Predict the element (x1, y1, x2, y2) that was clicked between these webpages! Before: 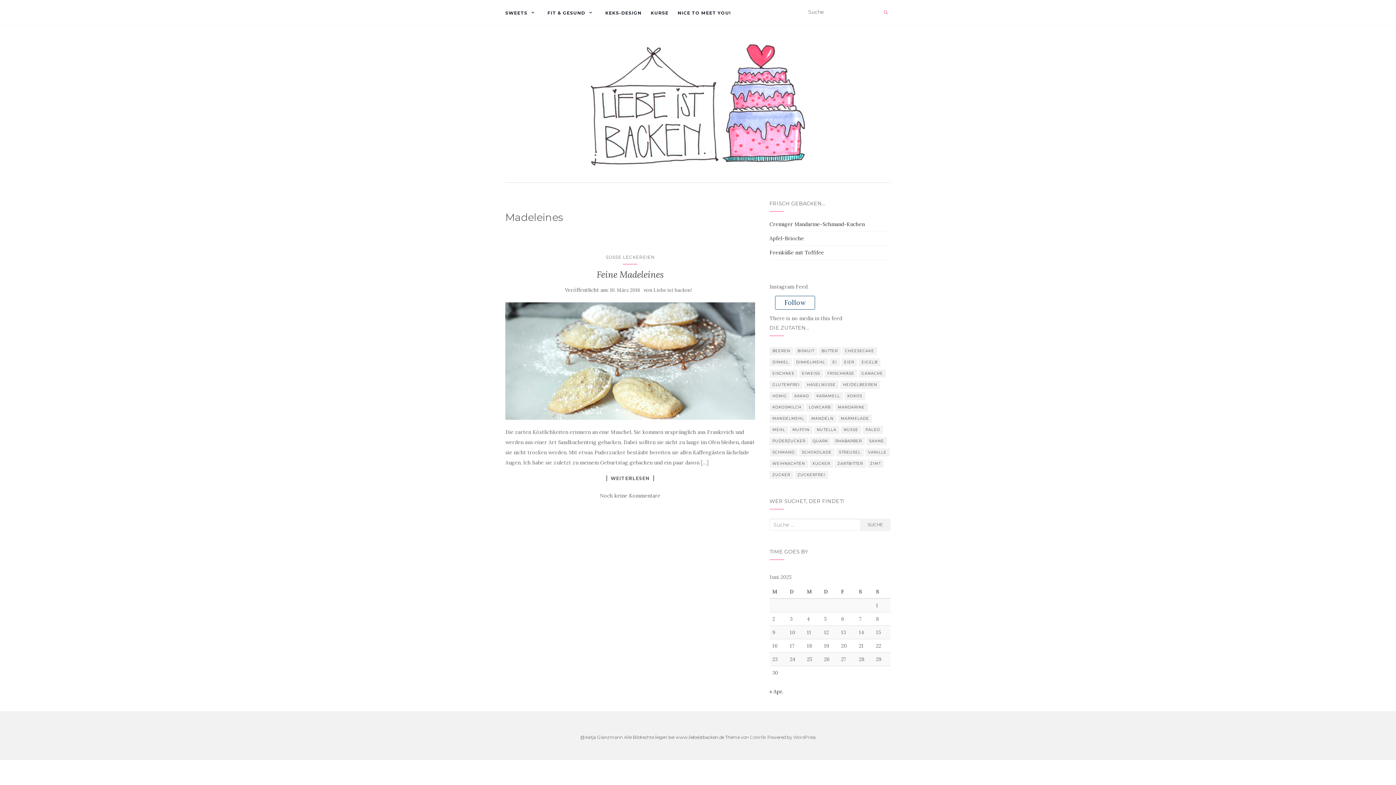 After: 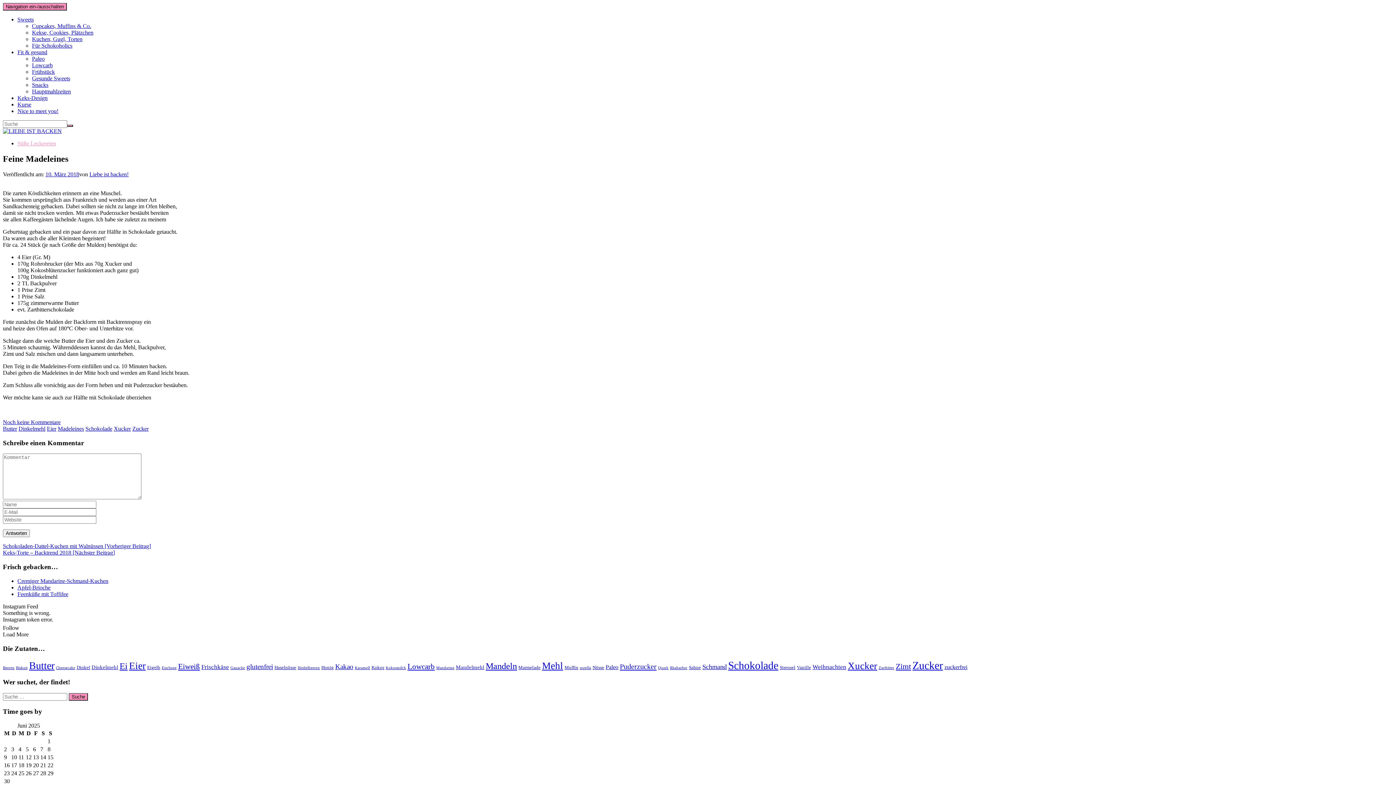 Action: bbox: (596, 269, 663, 280) label: Feine Madeleines